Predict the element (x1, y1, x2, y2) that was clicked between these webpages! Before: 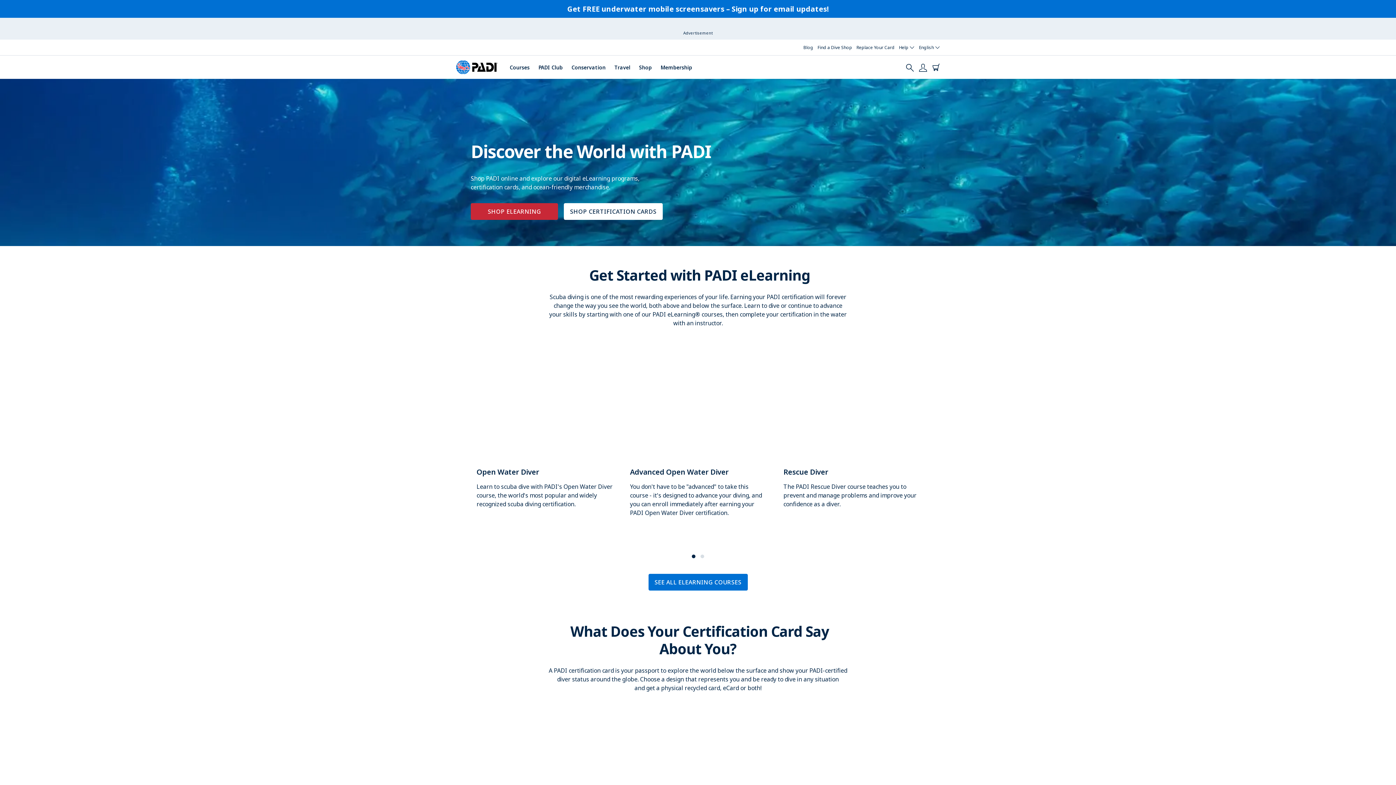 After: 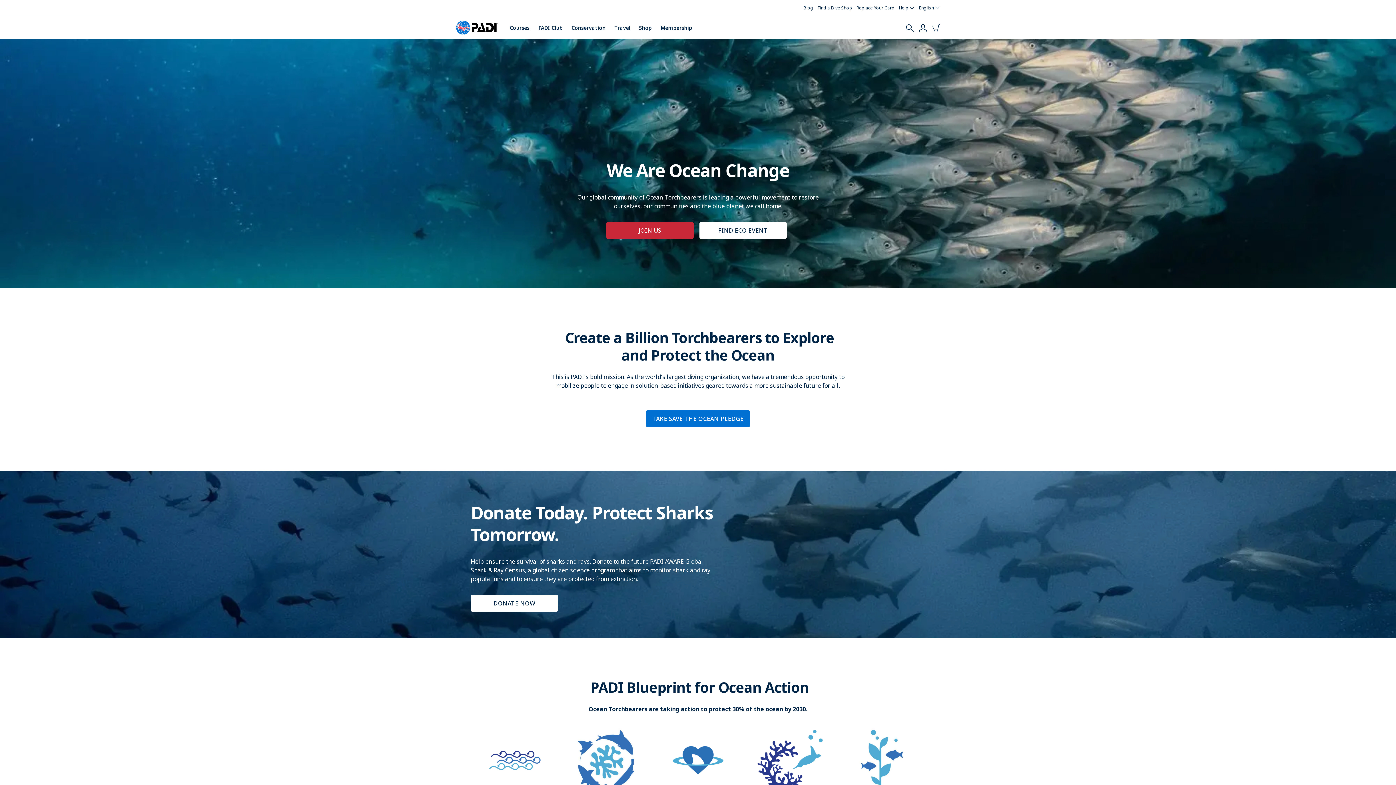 Action: bbox: (571, 23, 605, 31) label: Conservation